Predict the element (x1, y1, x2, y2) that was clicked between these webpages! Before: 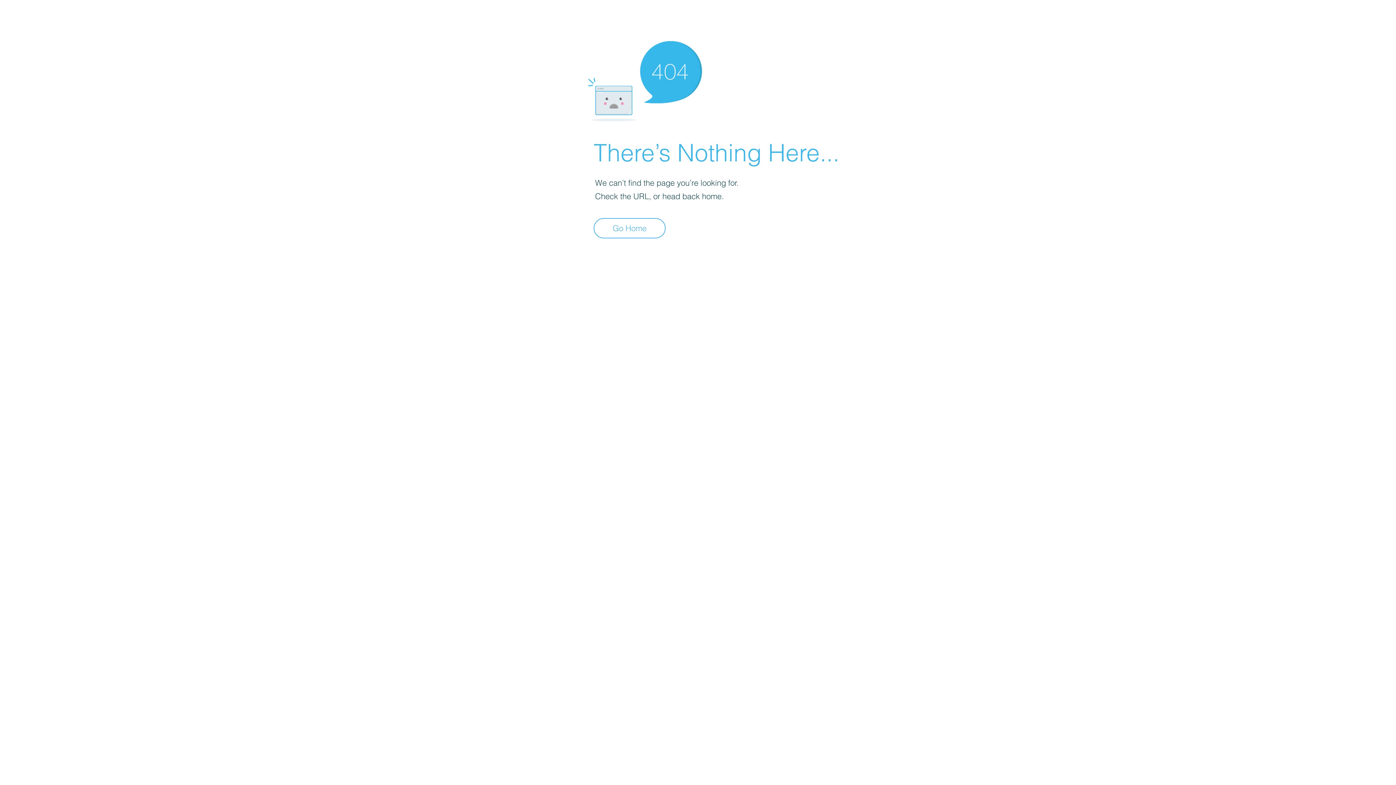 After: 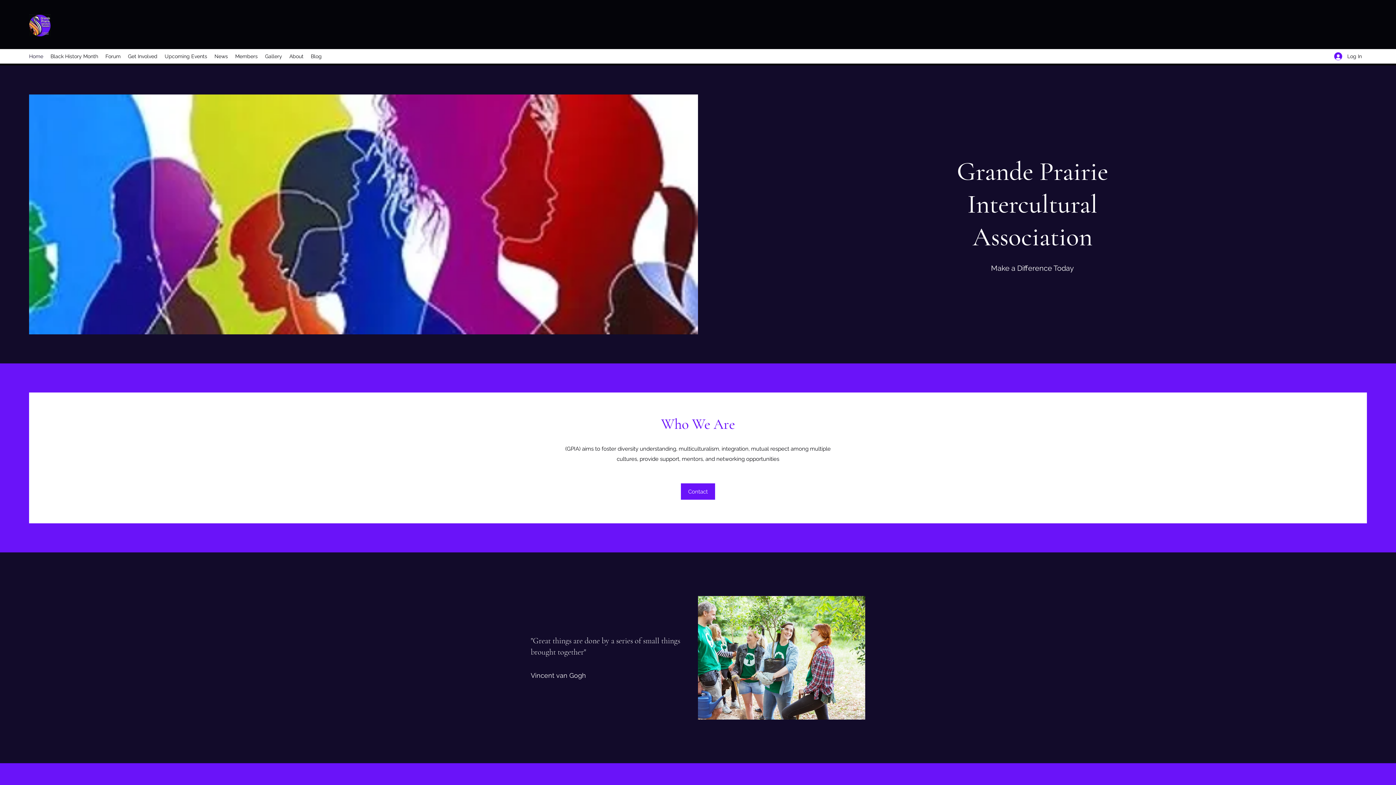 Action: label: Go Home bbox: (593, 218, 665, 238)